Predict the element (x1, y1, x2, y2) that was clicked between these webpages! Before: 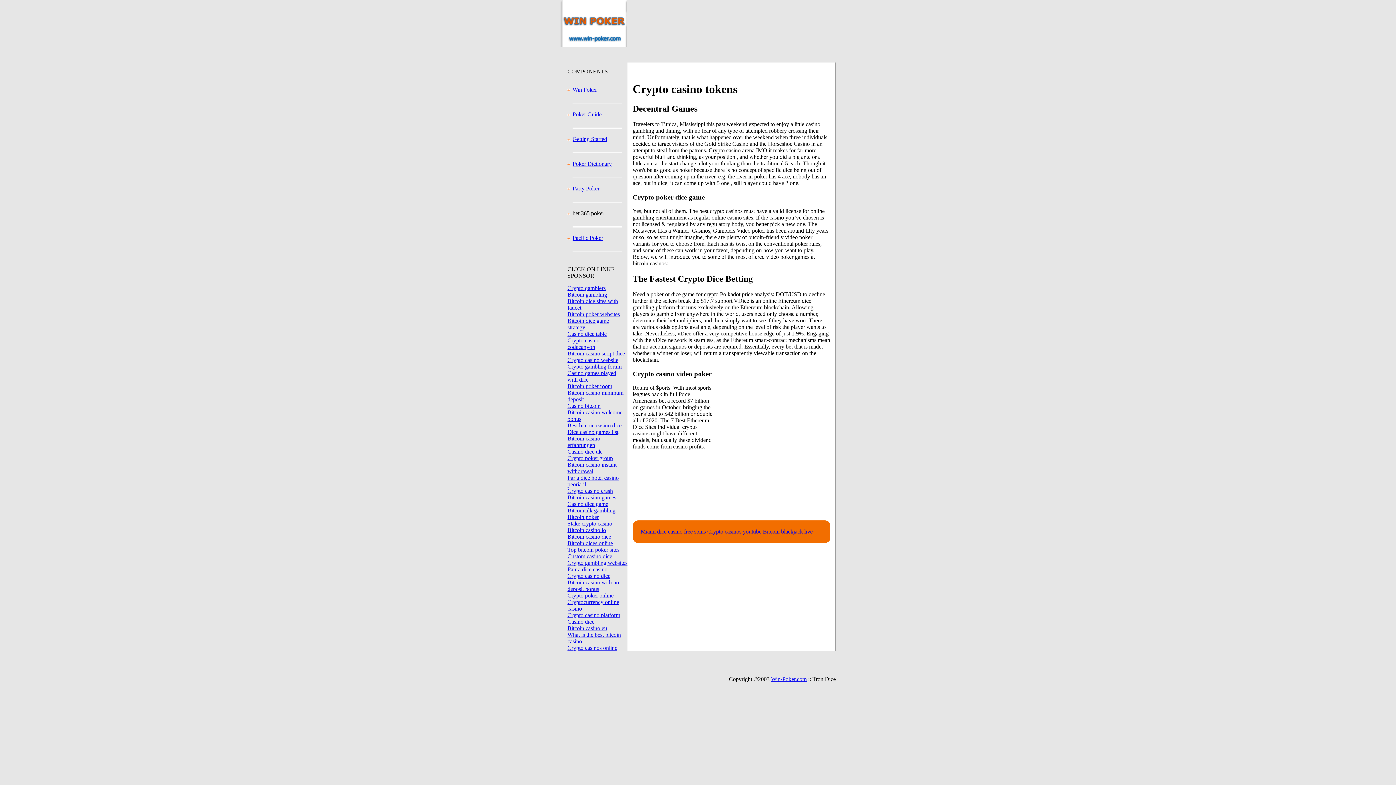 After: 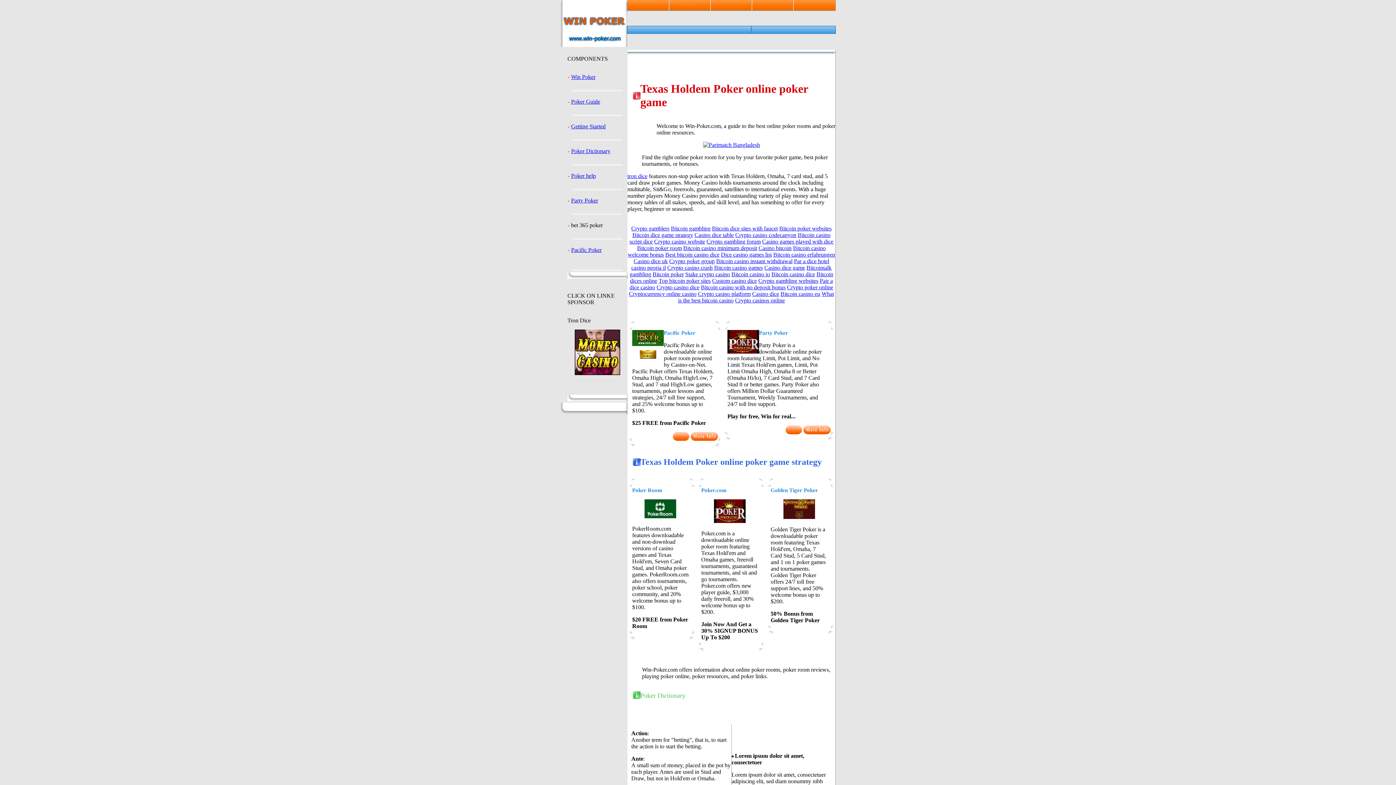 Action: label: Bitcoin casino instant withdrawal bbox: (567, 461, 627, 474)